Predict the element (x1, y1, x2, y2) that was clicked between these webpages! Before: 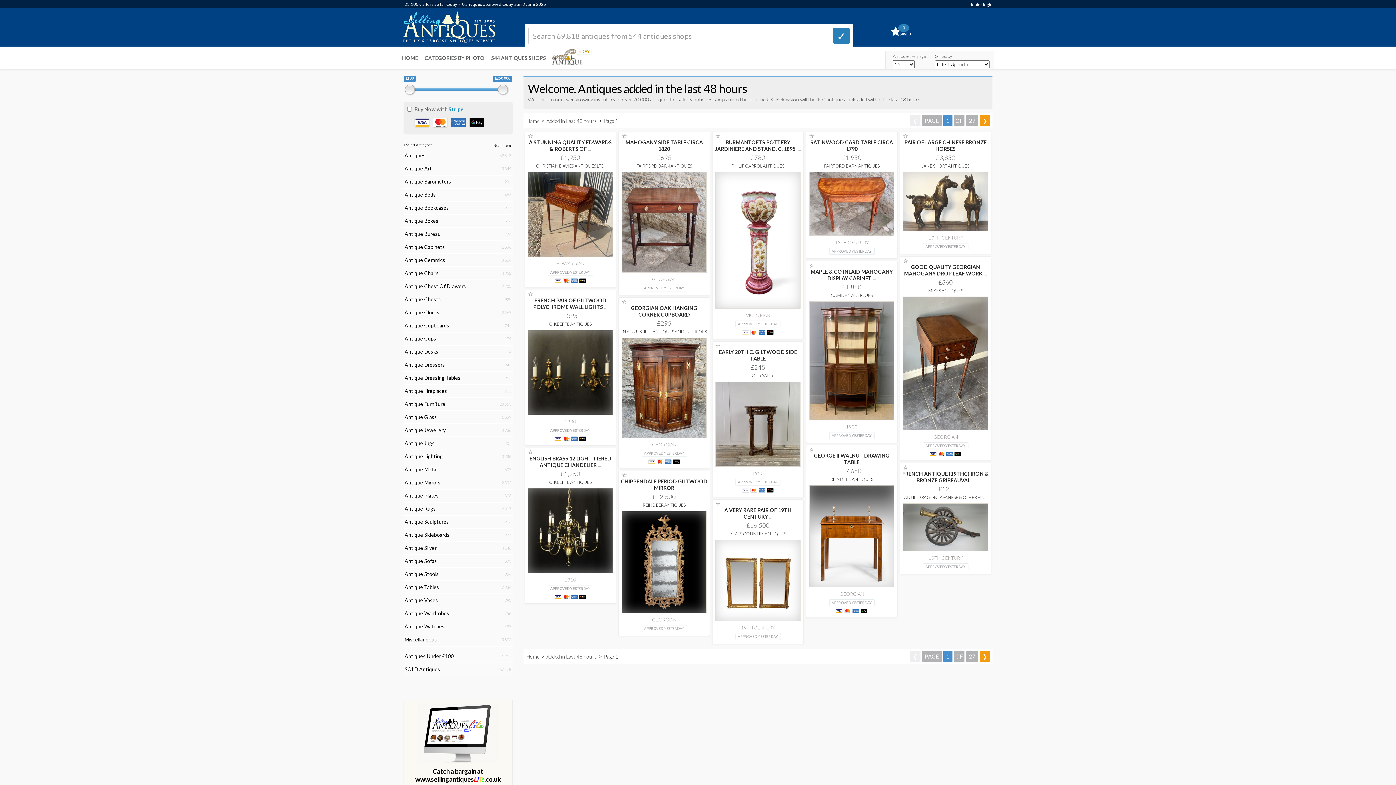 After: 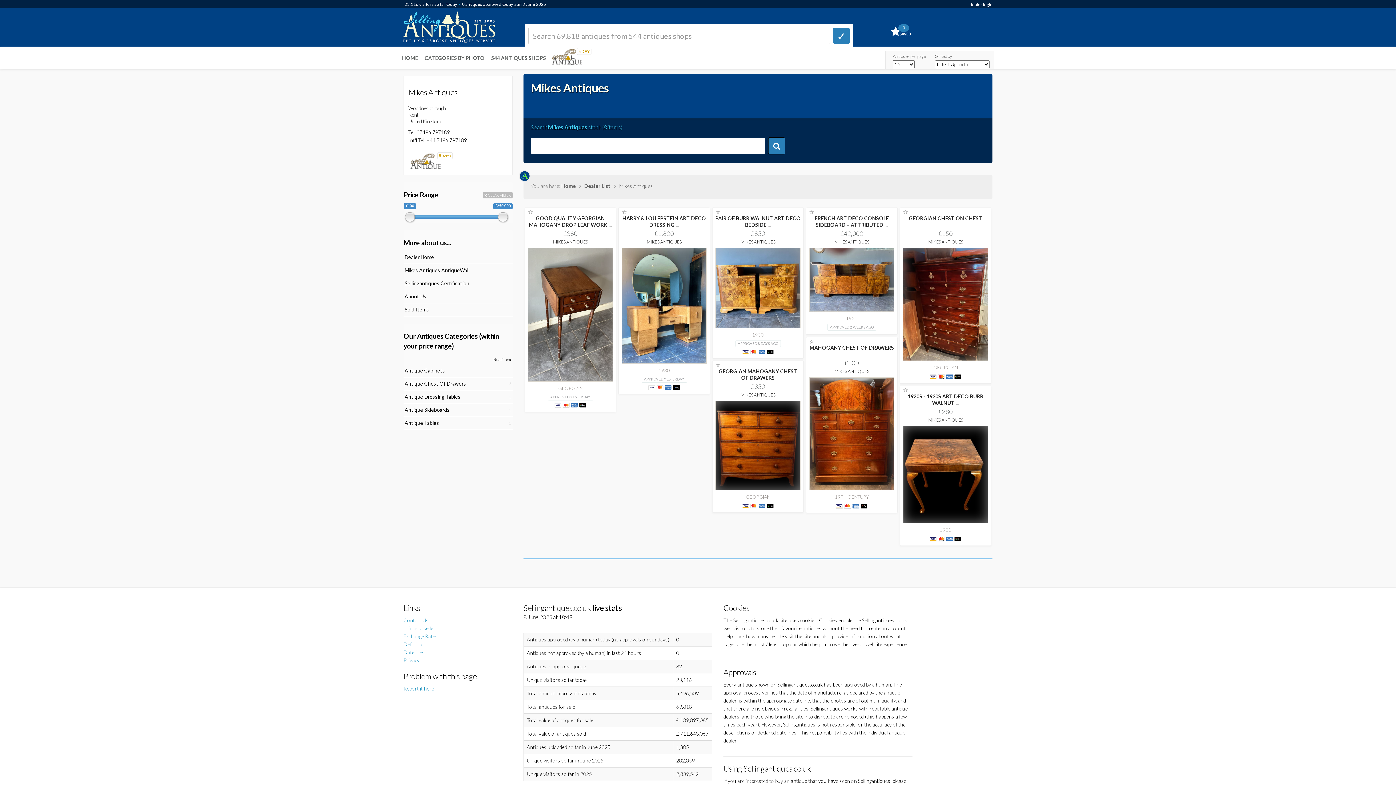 Action: label: MIKES ANTIQUES bbox: (928, 288, 963, 293)